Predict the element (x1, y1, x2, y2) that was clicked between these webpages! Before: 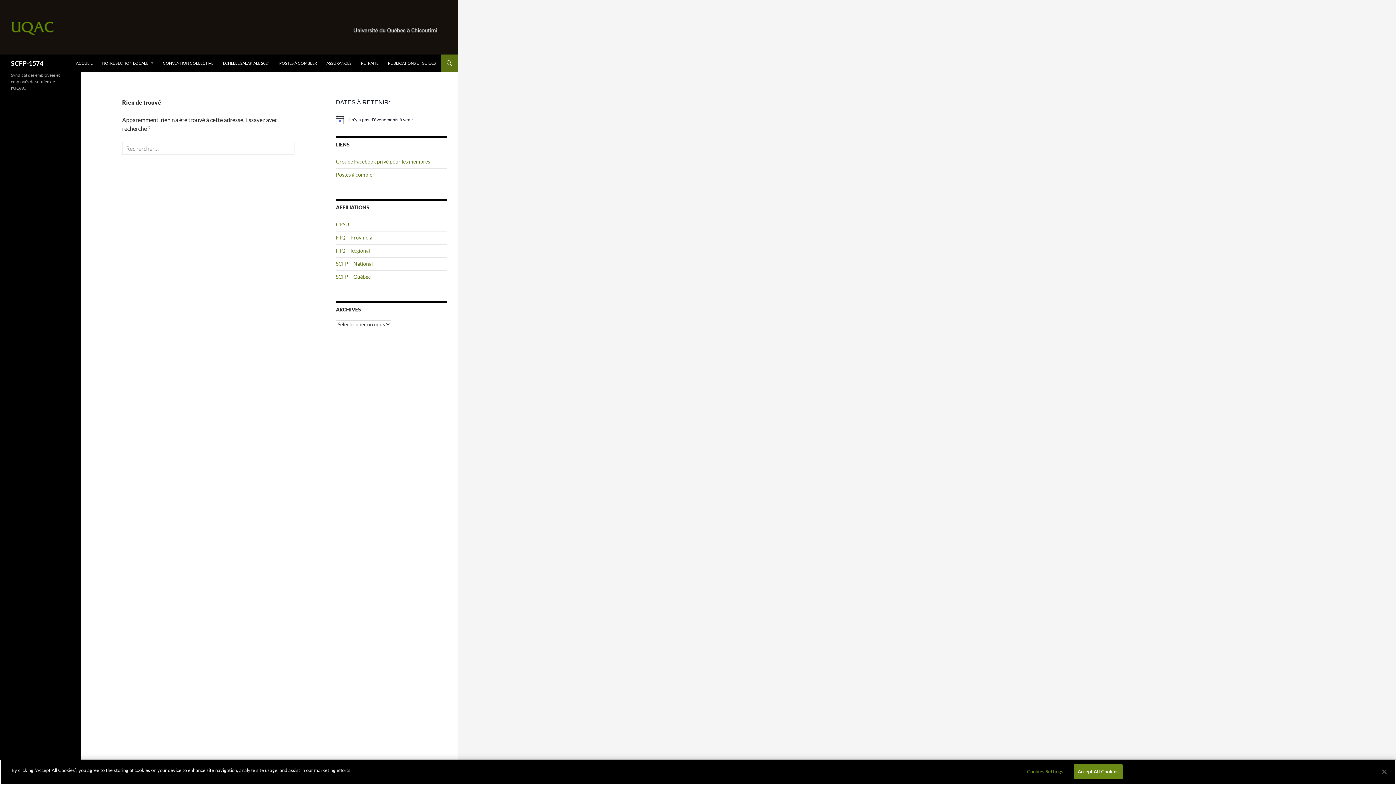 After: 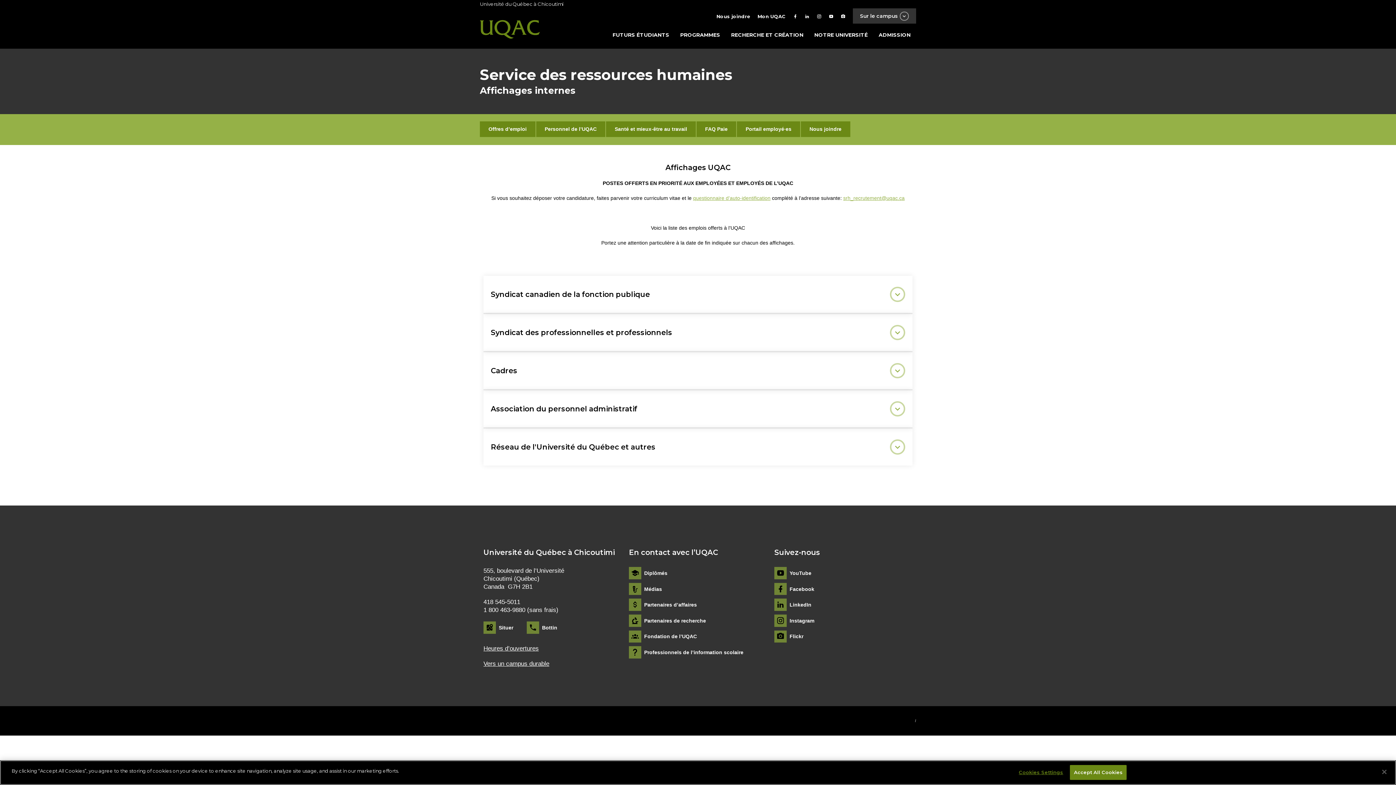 Action: bbox: (274, 54, 321, 72) label: POSTES À COMBLER